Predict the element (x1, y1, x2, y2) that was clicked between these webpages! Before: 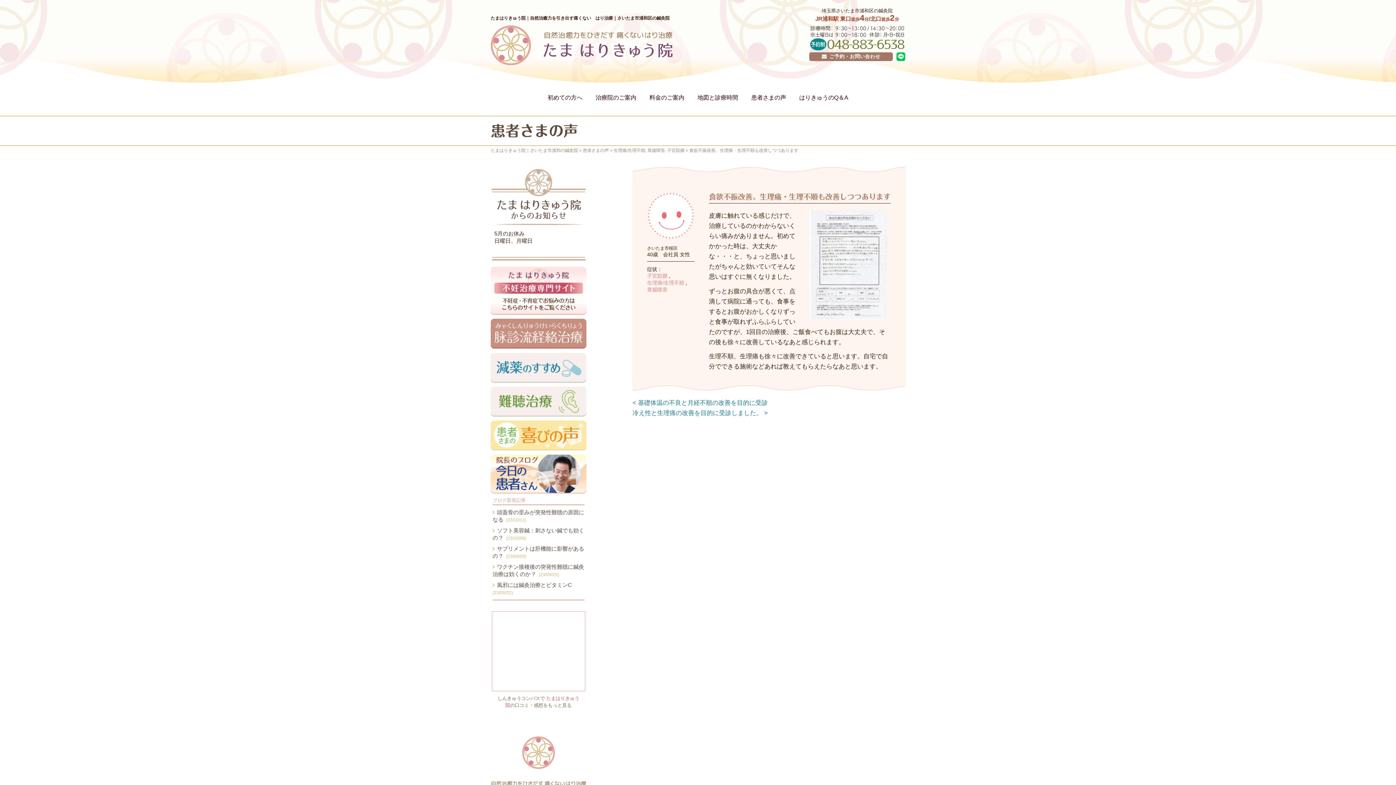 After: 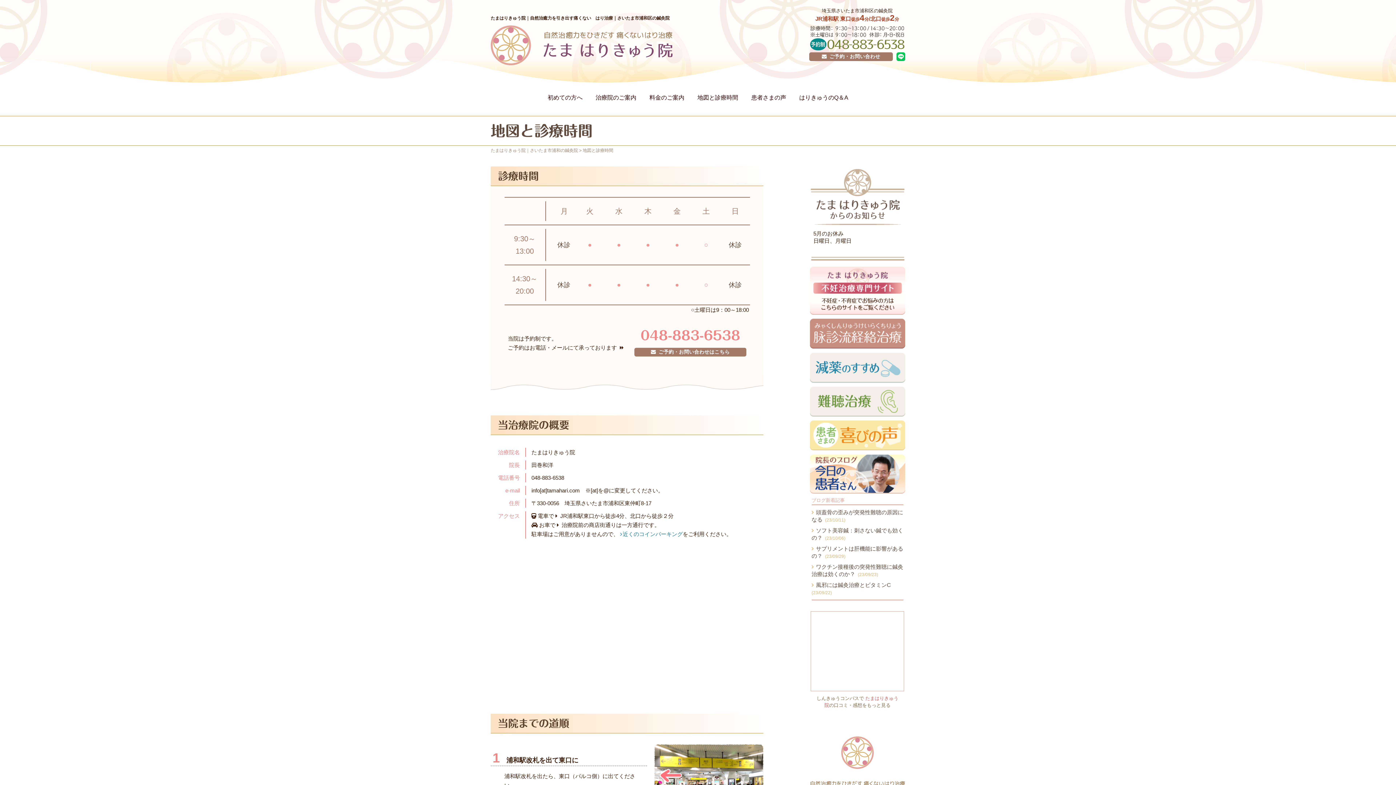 Action: label: 地図と診療時間 bbox: (691, 90, 744, 105)